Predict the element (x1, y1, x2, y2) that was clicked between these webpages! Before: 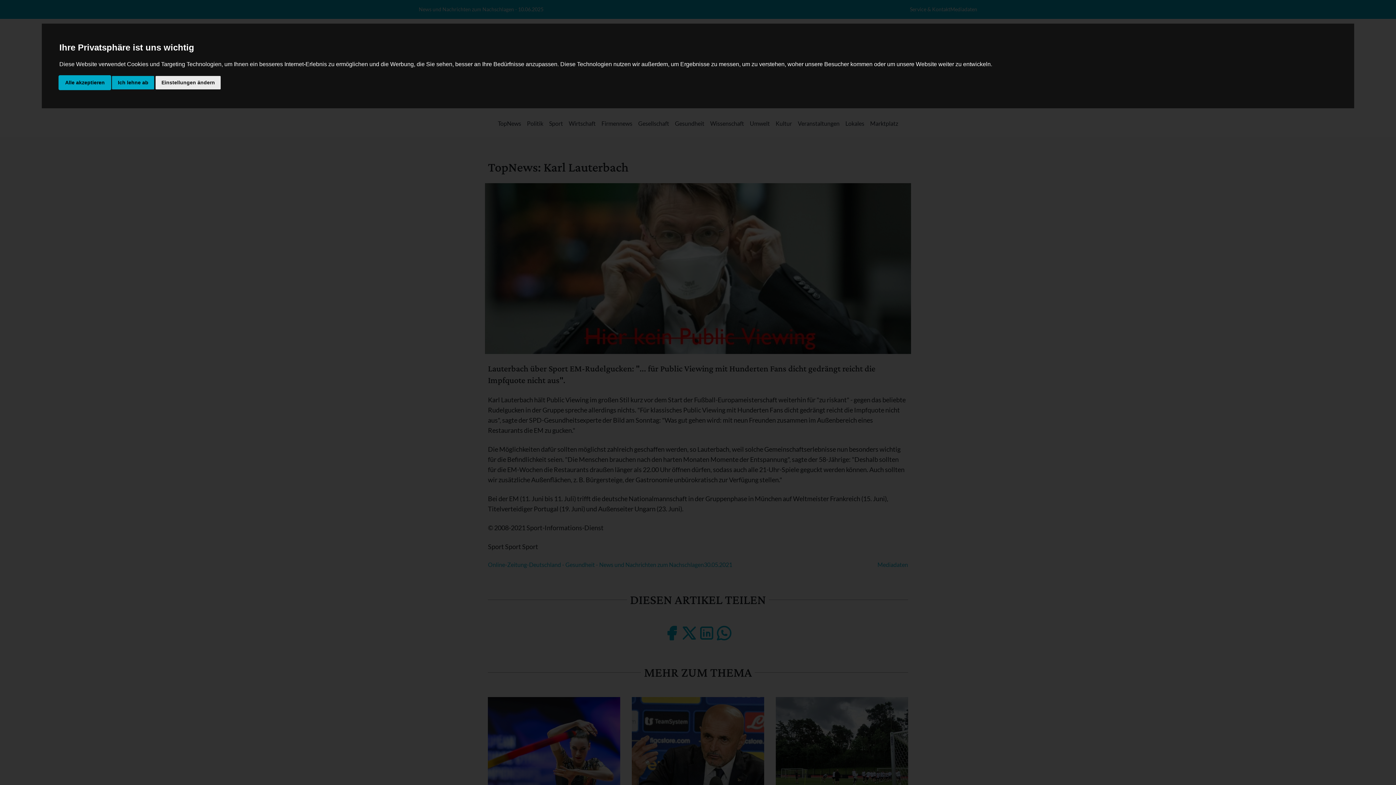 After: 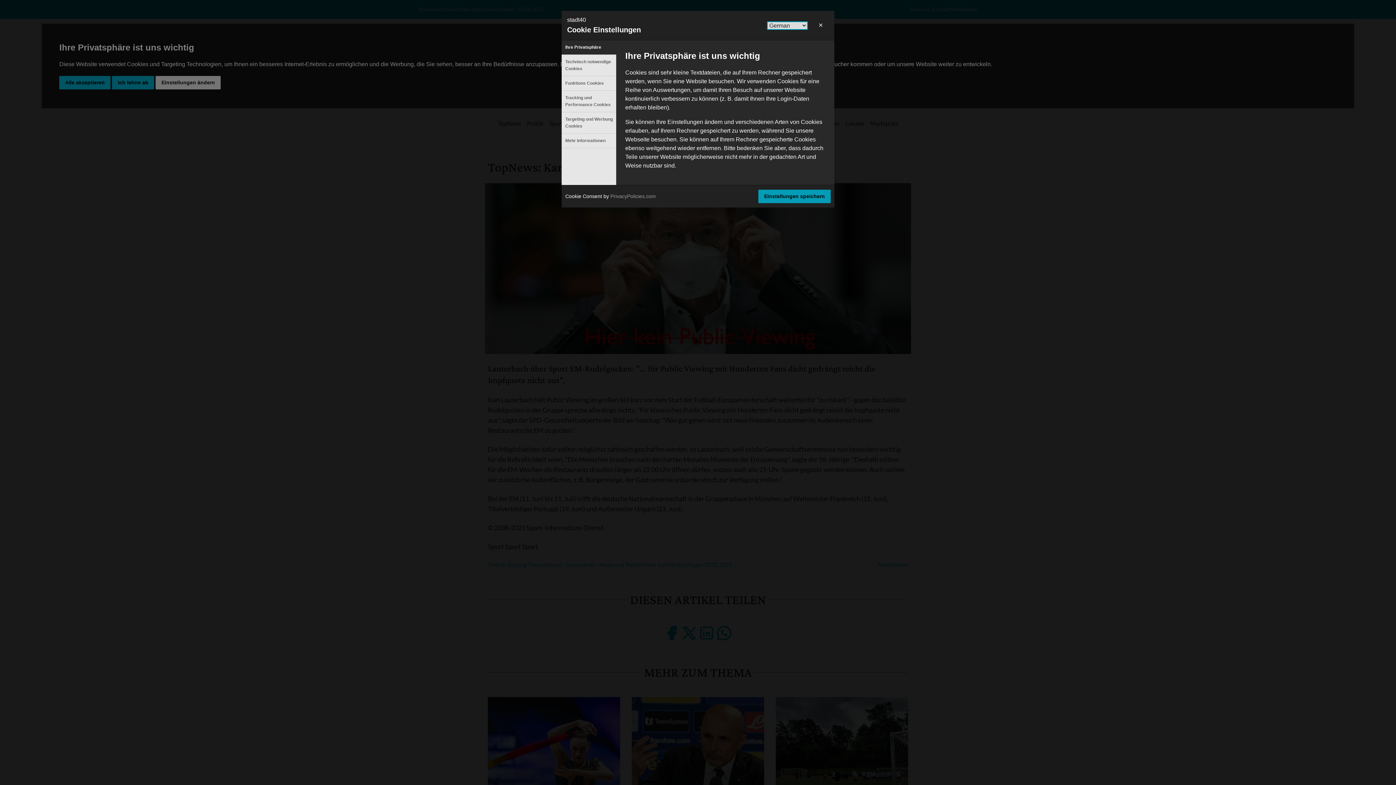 Action: label: Einstellungen ändern bbox: (155, 75, 220, 89)